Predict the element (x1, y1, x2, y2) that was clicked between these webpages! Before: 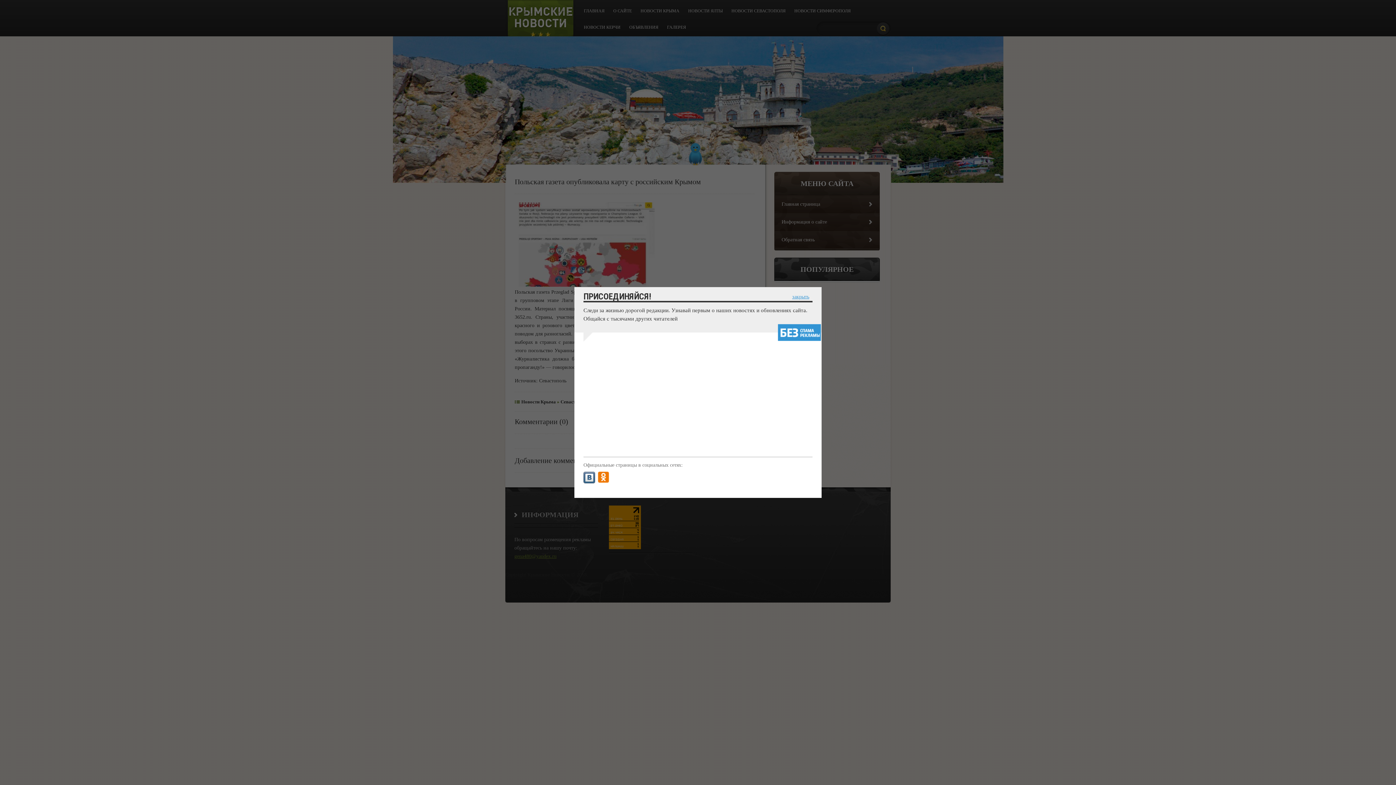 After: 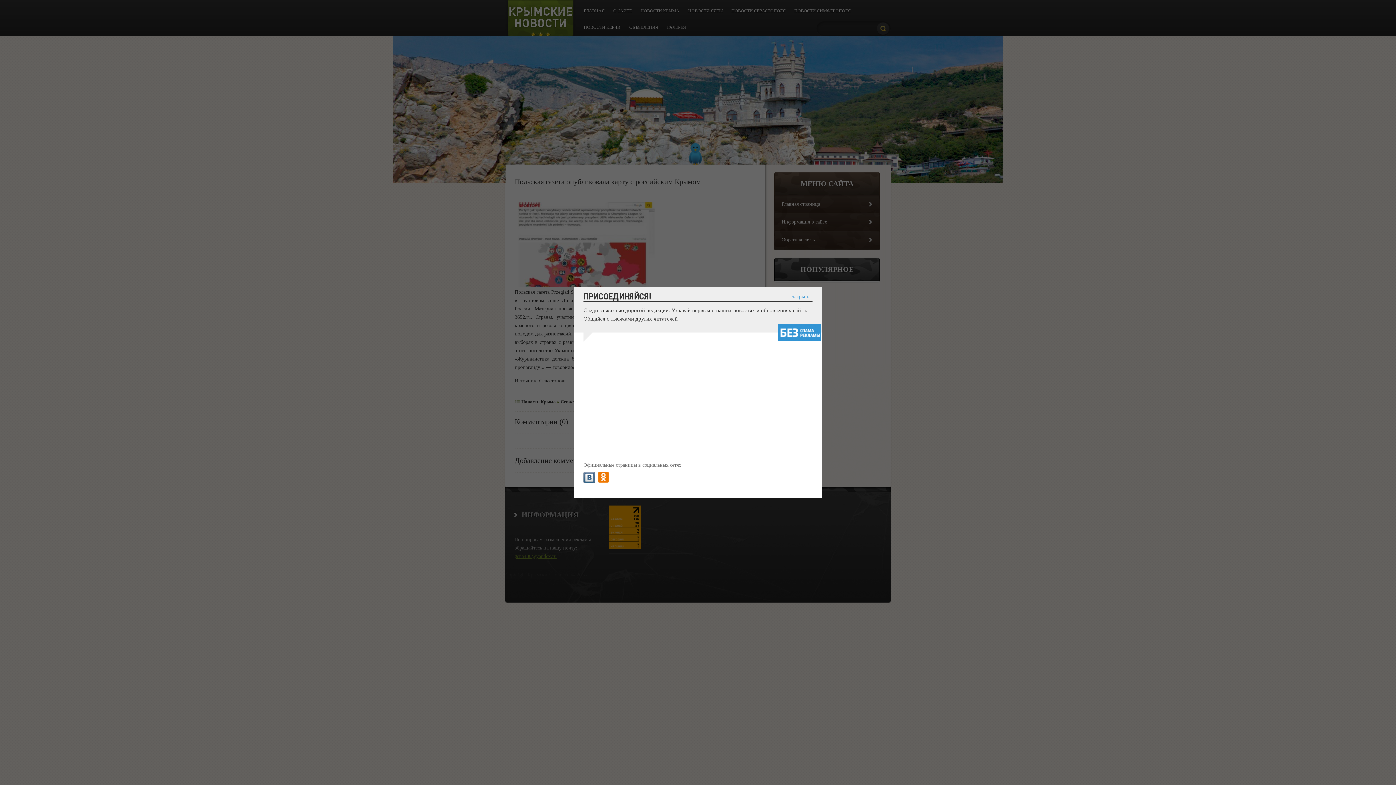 Action: bbox: (583, 472, 595, 483)